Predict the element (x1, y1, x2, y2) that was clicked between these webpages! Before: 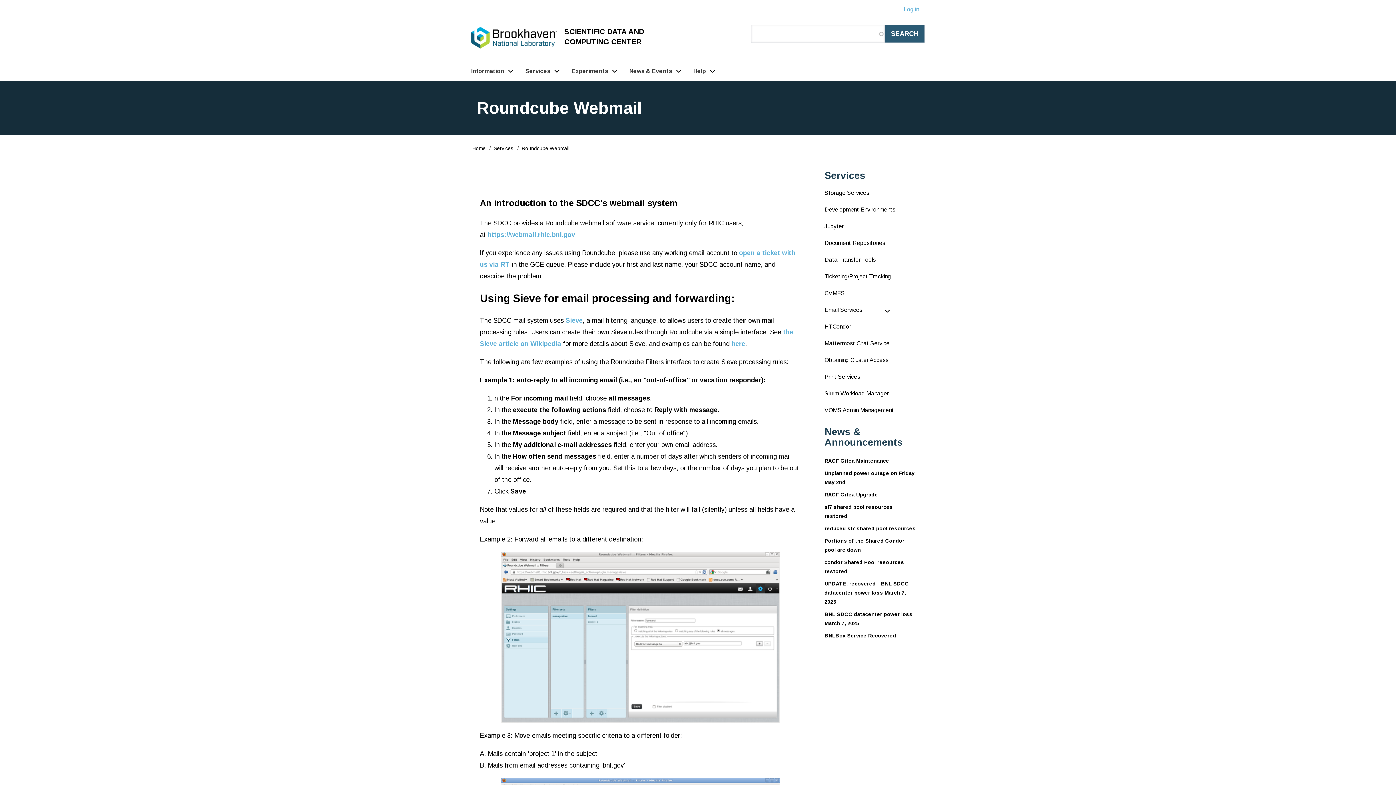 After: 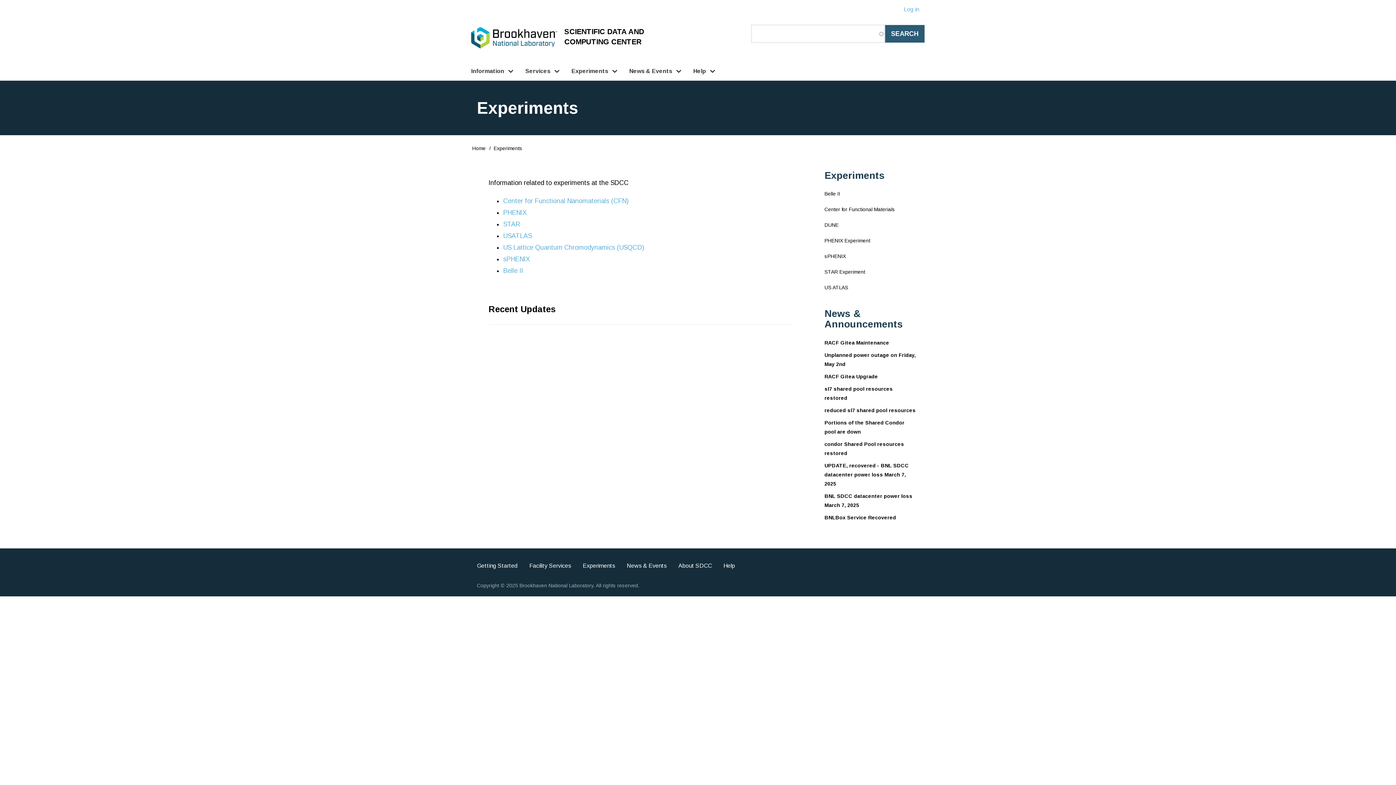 Action: label: Experiments bbox: (565, 61, 623, 80)